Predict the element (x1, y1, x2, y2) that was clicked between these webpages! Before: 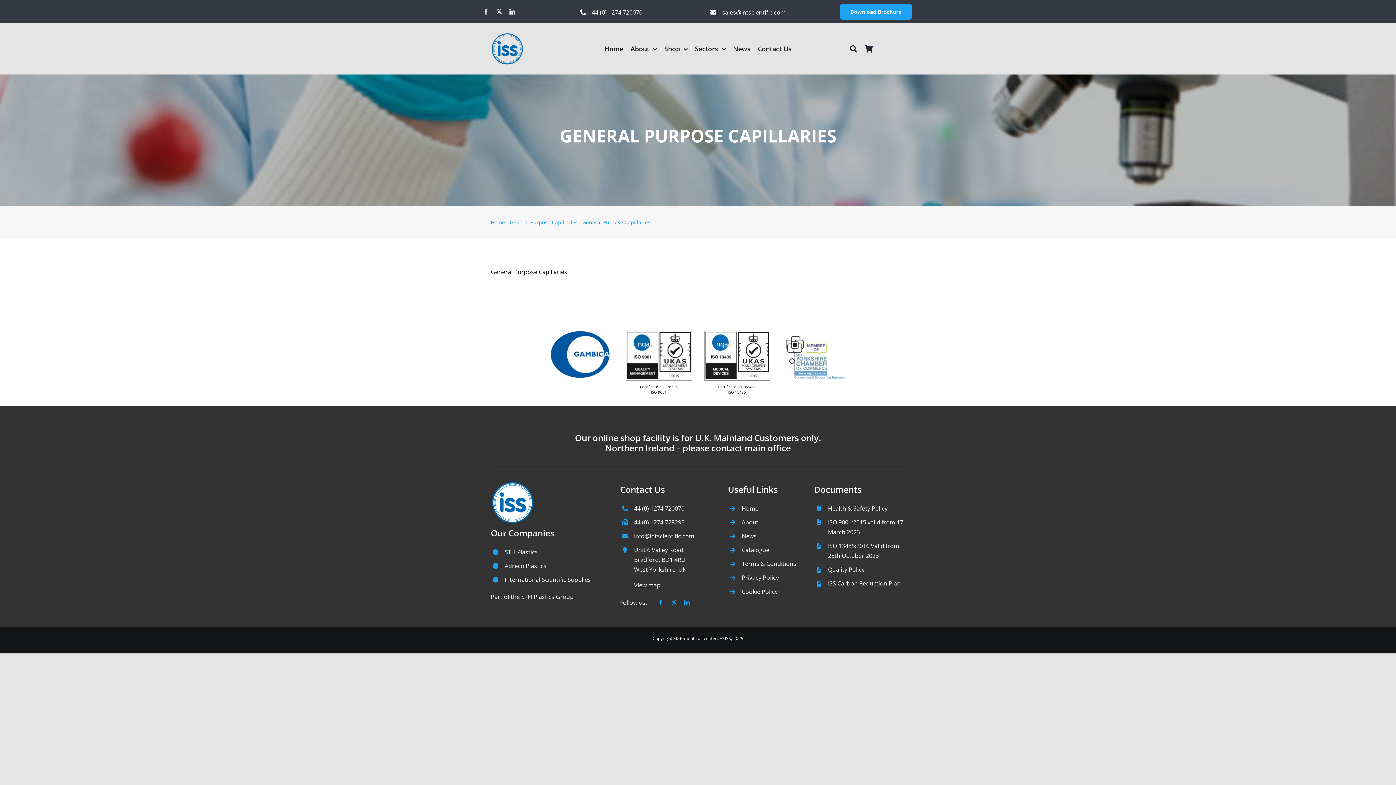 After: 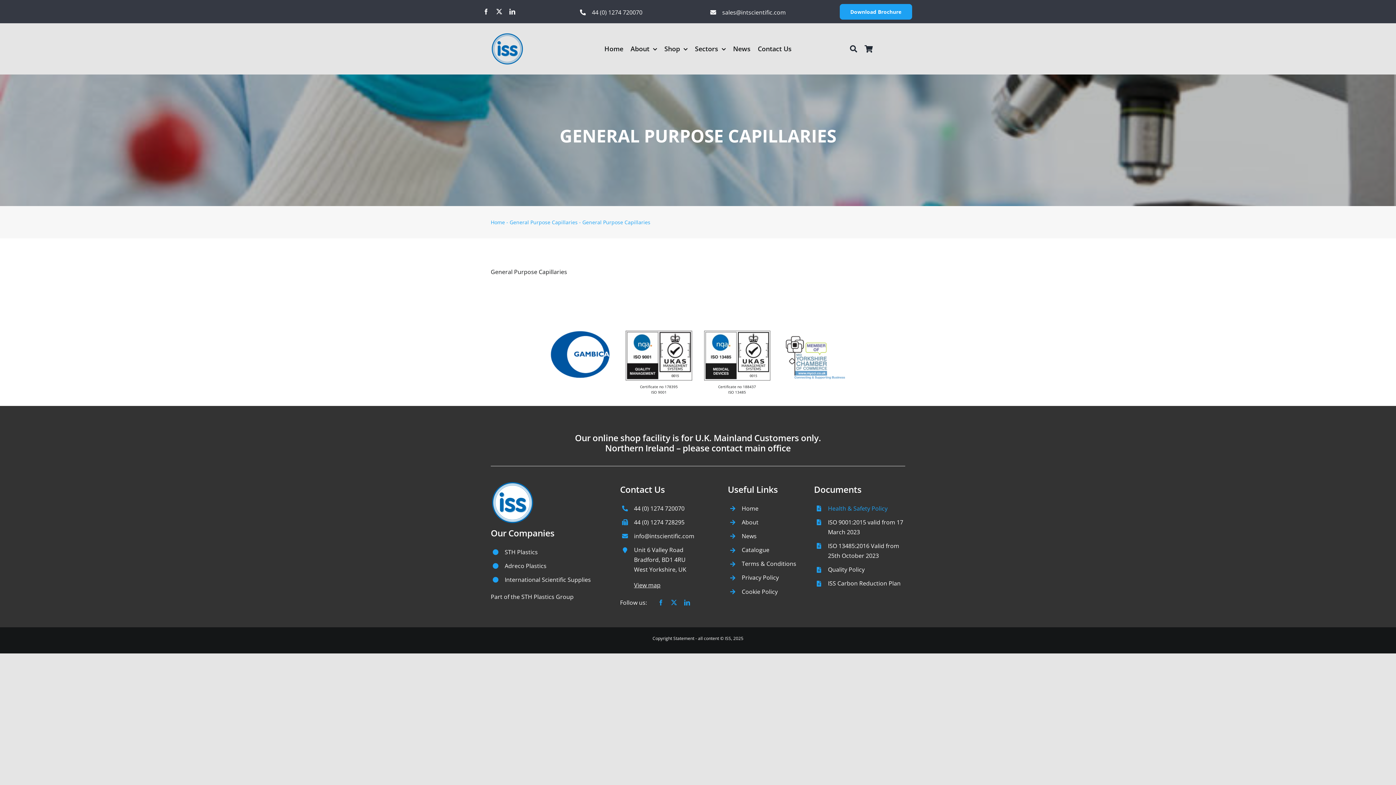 Action: bbox: (828, 504, 887, 512) label: Health & Safety Policy